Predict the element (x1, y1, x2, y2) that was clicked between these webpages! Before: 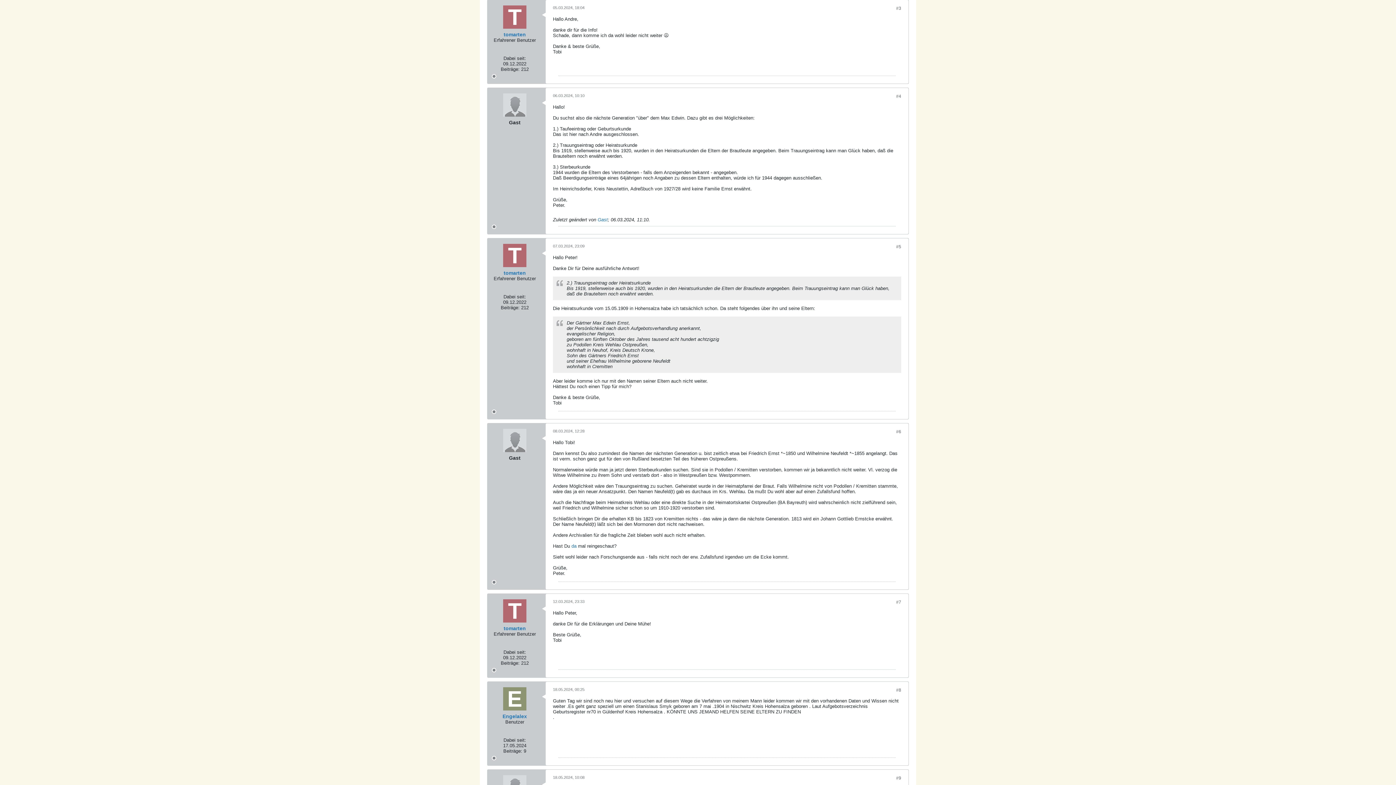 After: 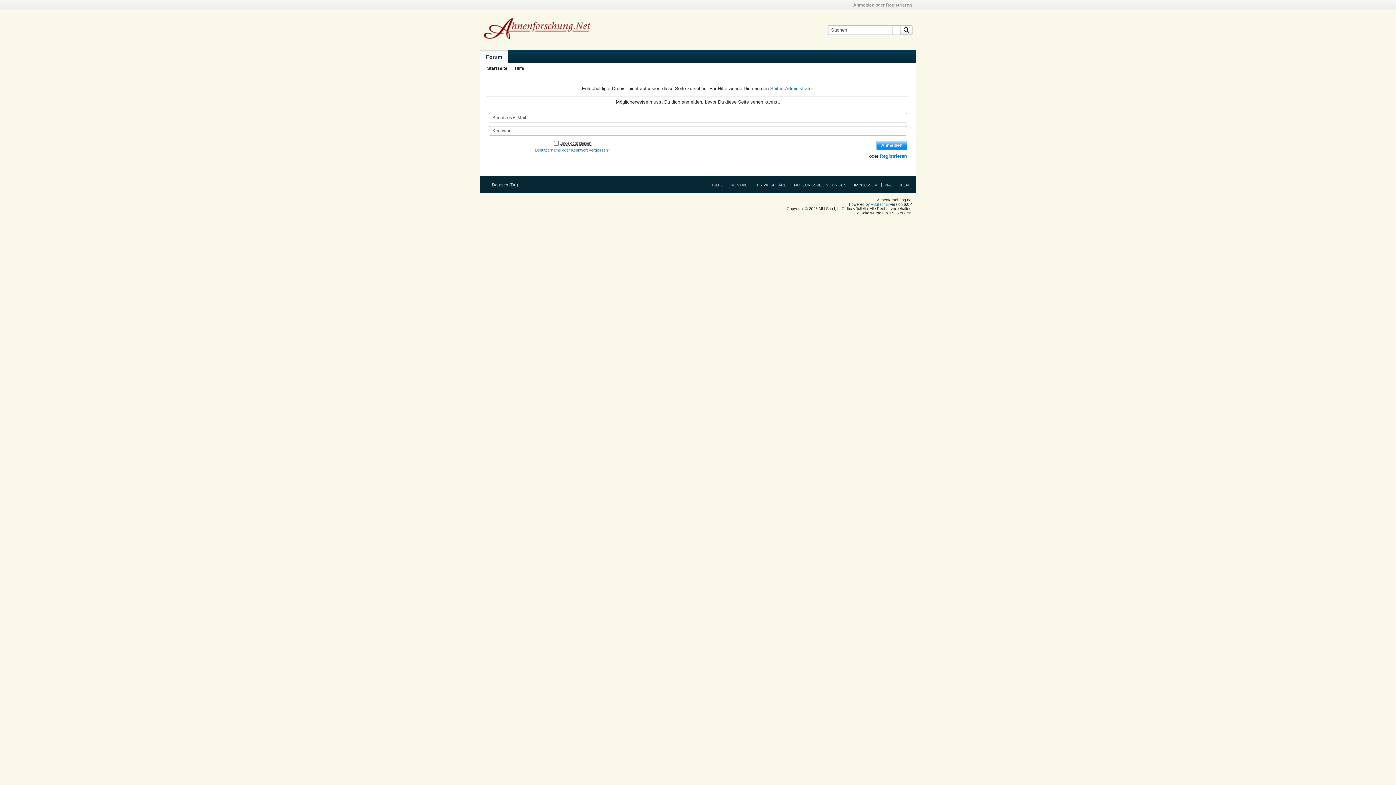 Action: bbox: (503, 599, 526, 622)